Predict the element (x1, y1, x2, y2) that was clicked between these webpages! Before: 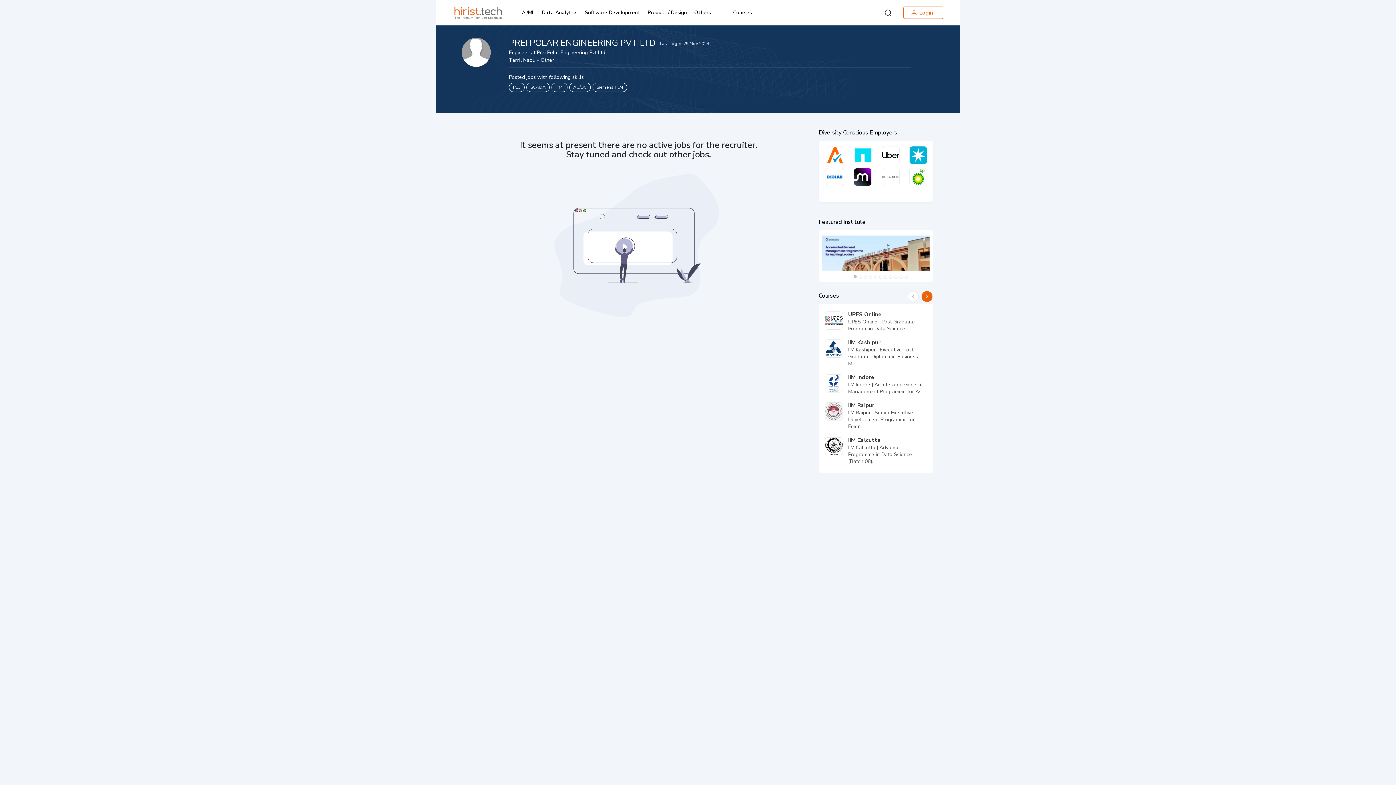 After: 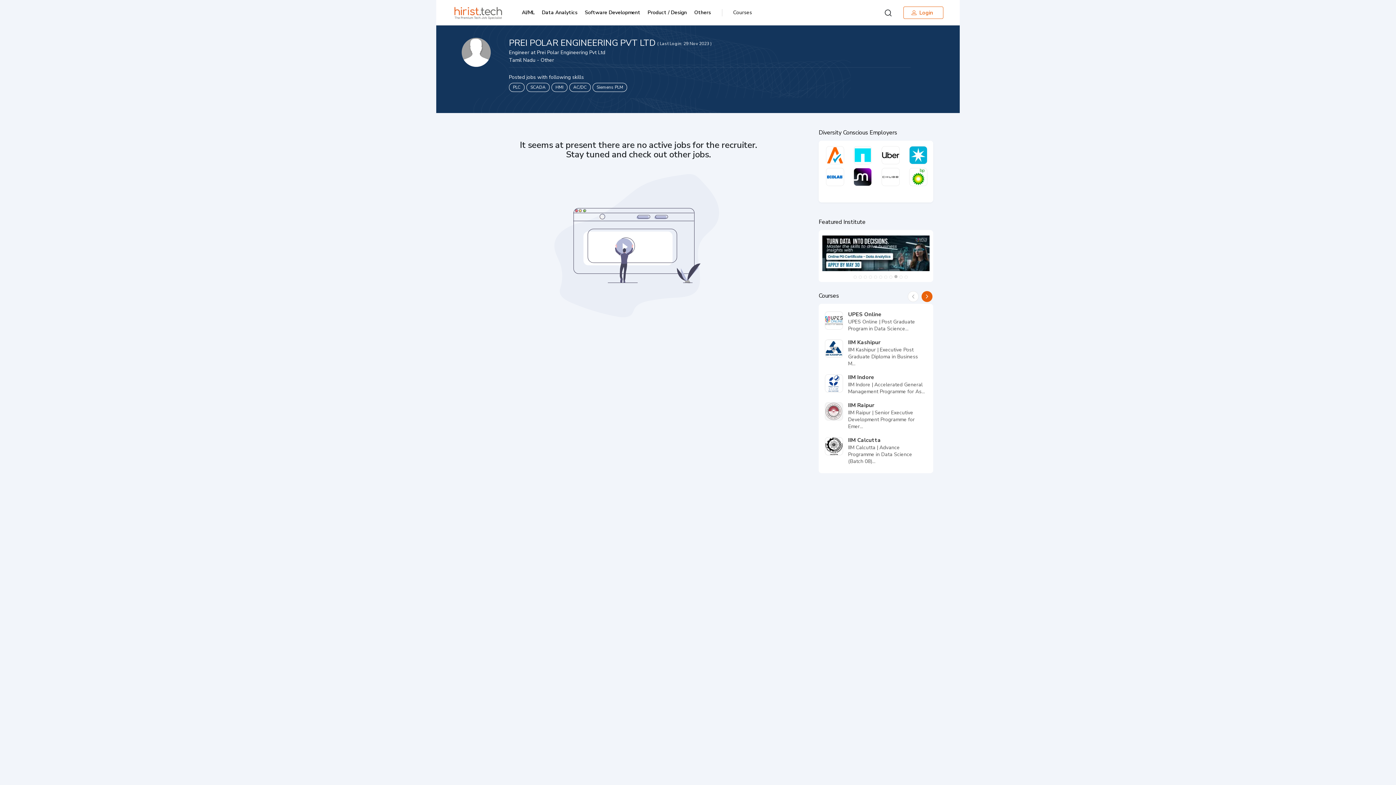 Action: label: 9 bbox: (892, 274, 899, 281)